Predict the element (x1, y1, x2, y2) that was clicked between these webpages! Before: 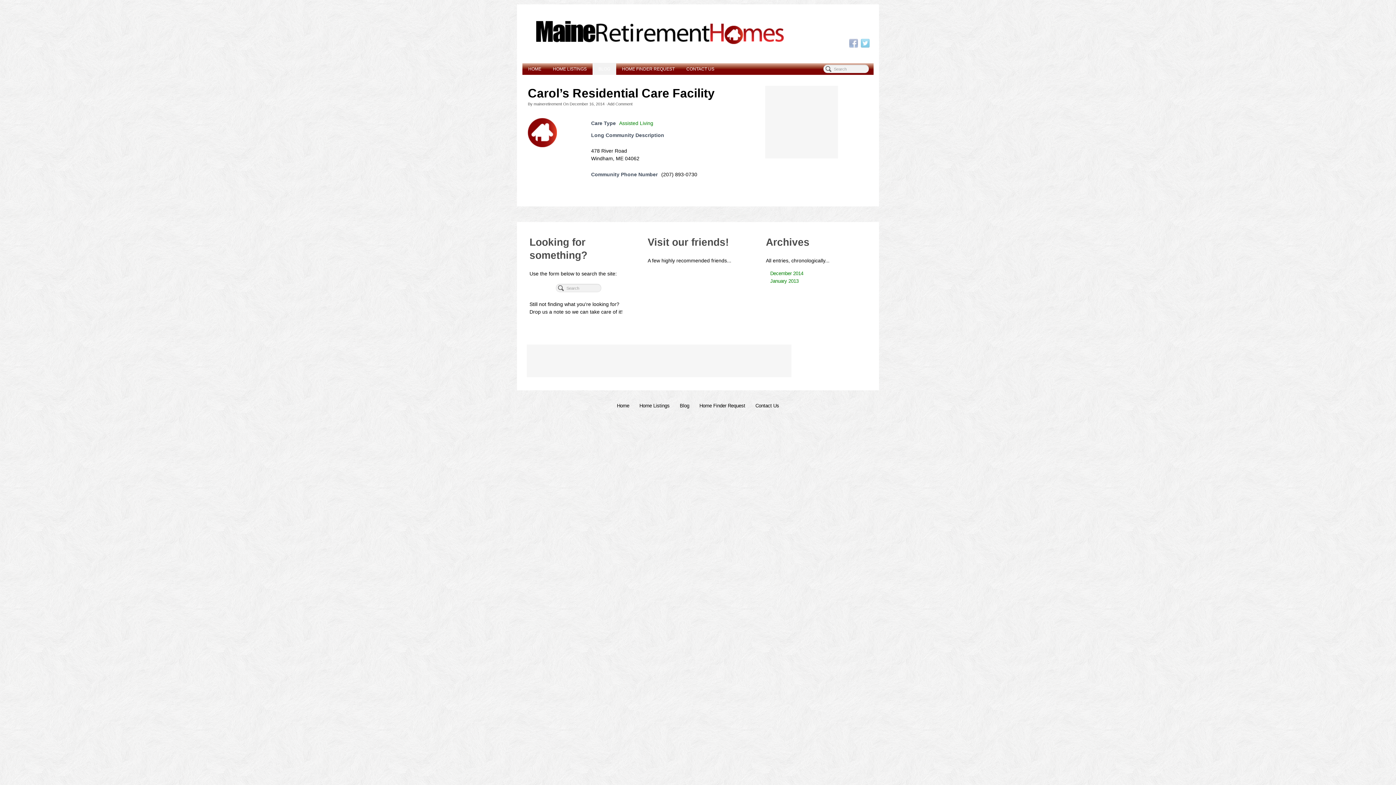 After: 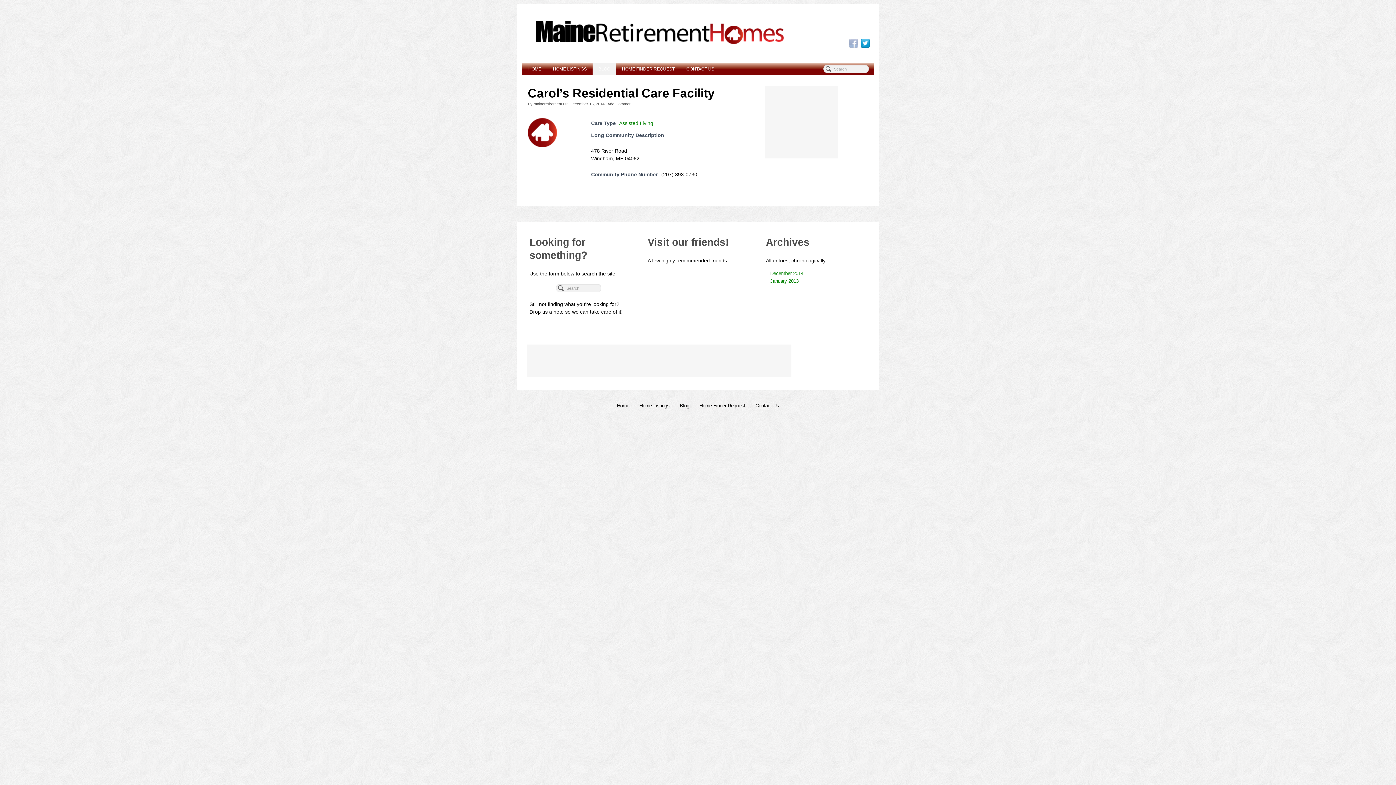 Action: bbox: (861, 38, 869, 47)